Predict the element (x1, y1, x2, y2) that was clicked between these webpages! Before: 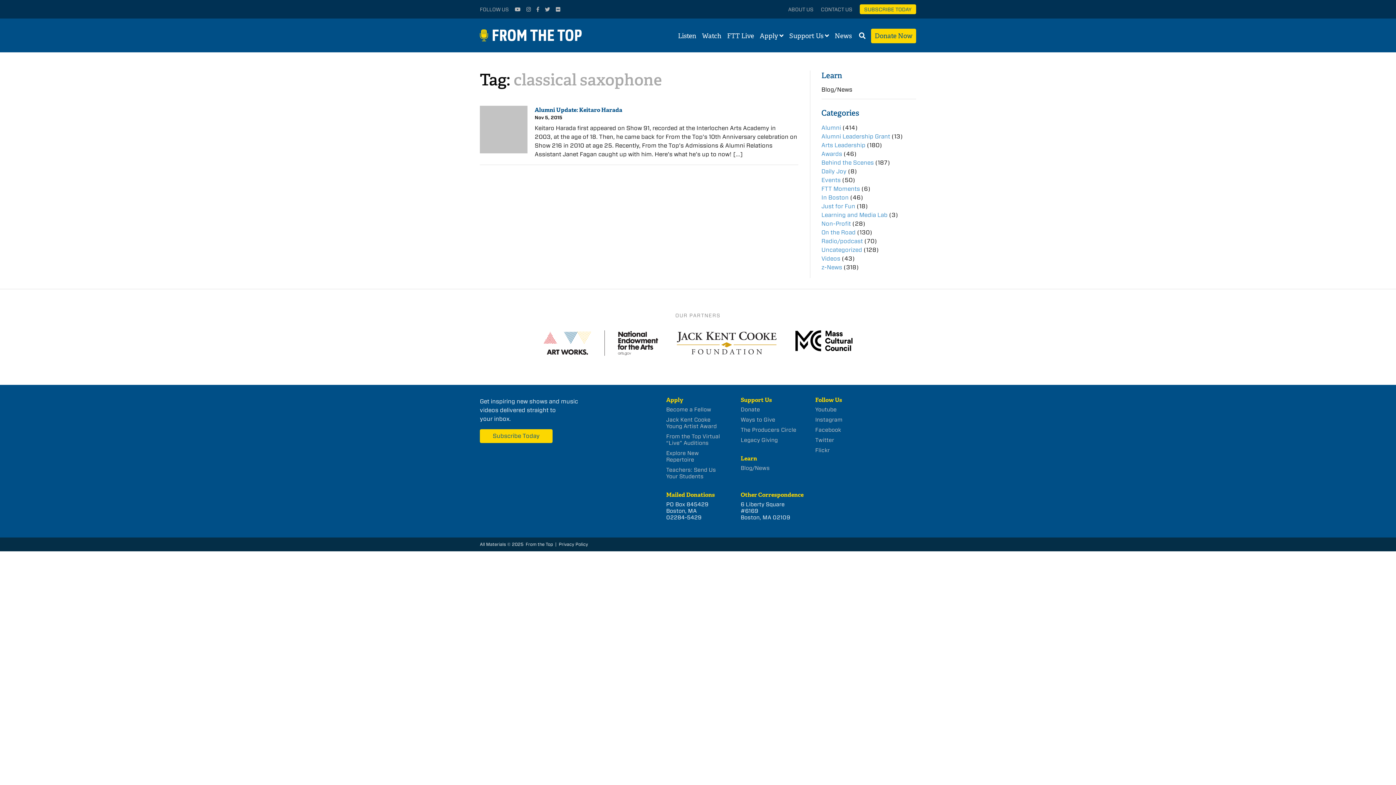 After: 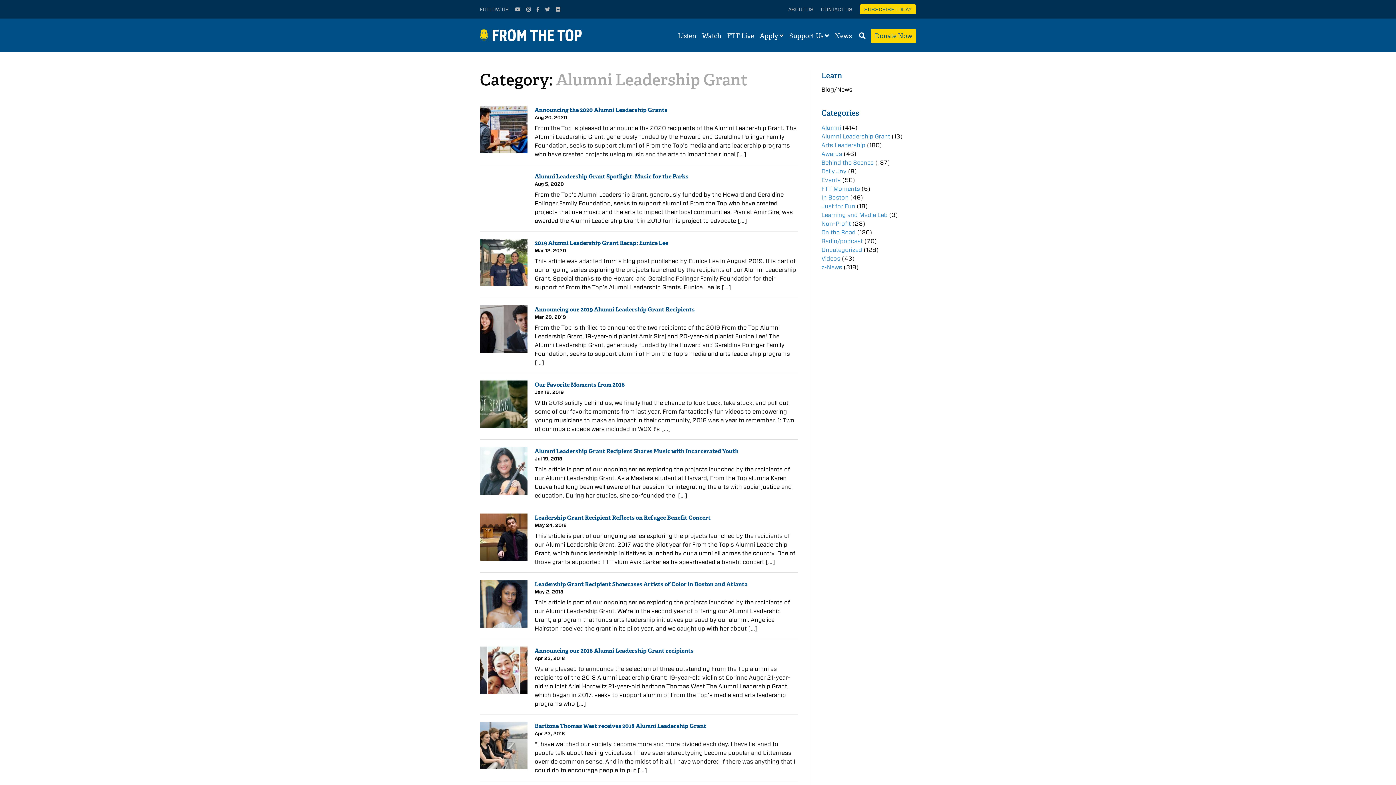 Action: label: Alumni Leadership Grant bbox: (821, 132, 890, 139)